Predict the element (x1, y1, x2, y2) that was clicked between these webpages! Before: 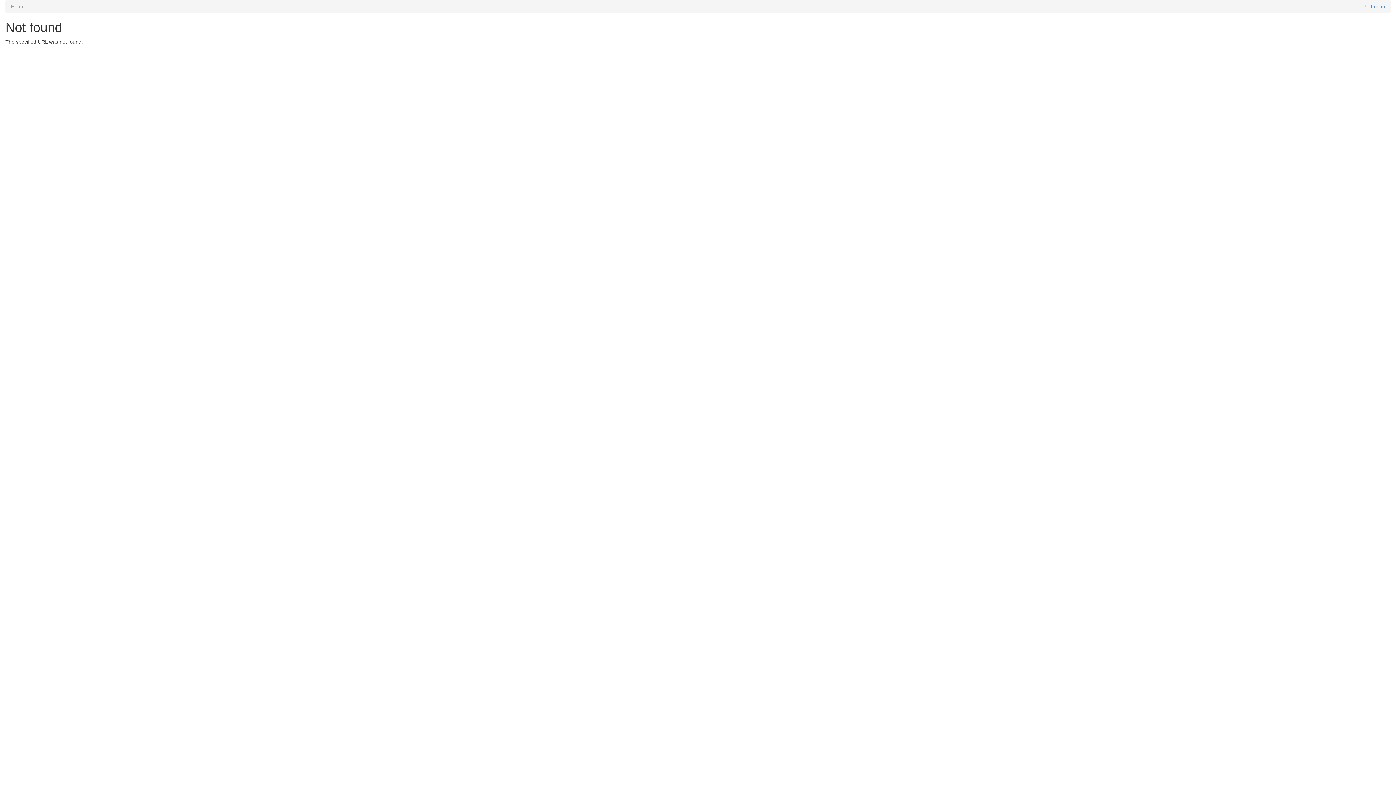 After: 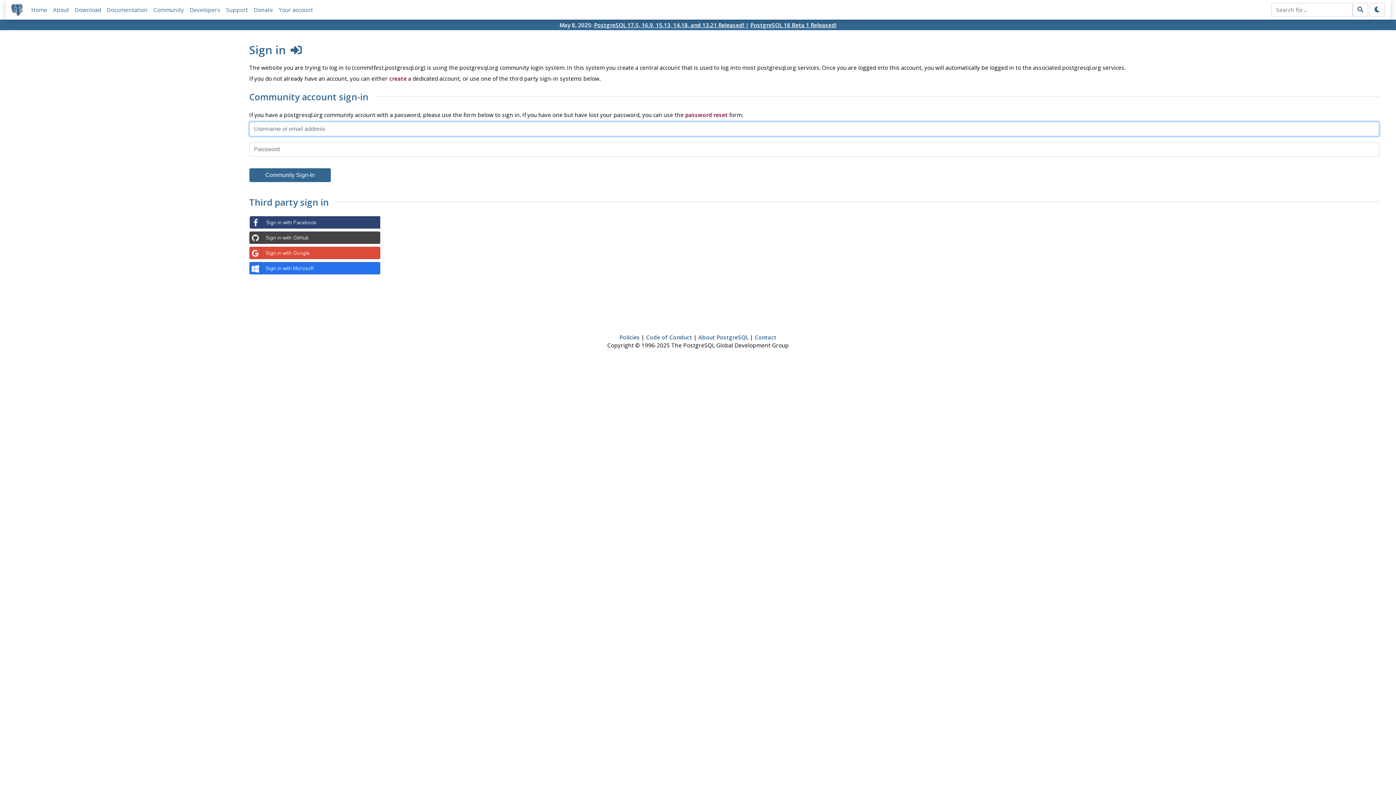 Action: bbox: (1371, 3, 1385, 9) label: Log in